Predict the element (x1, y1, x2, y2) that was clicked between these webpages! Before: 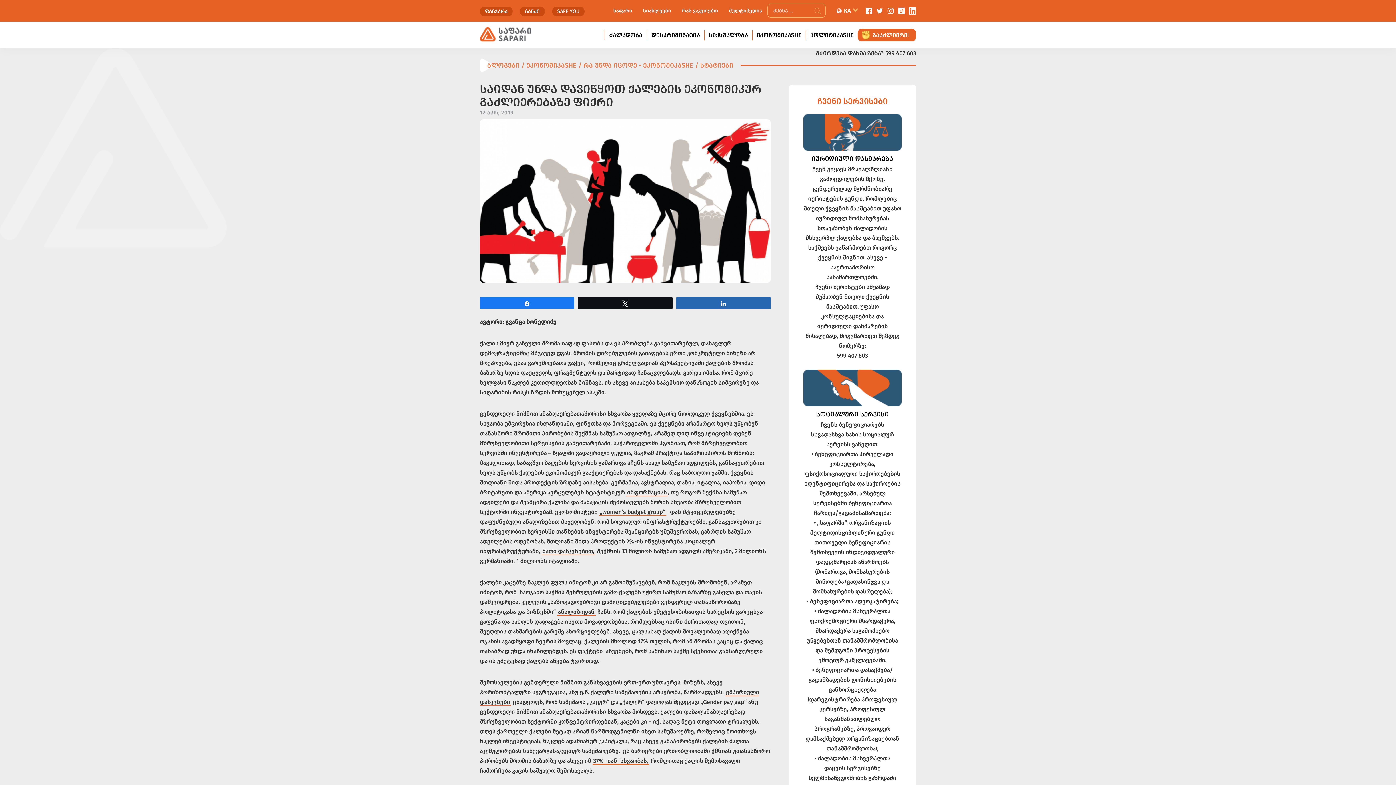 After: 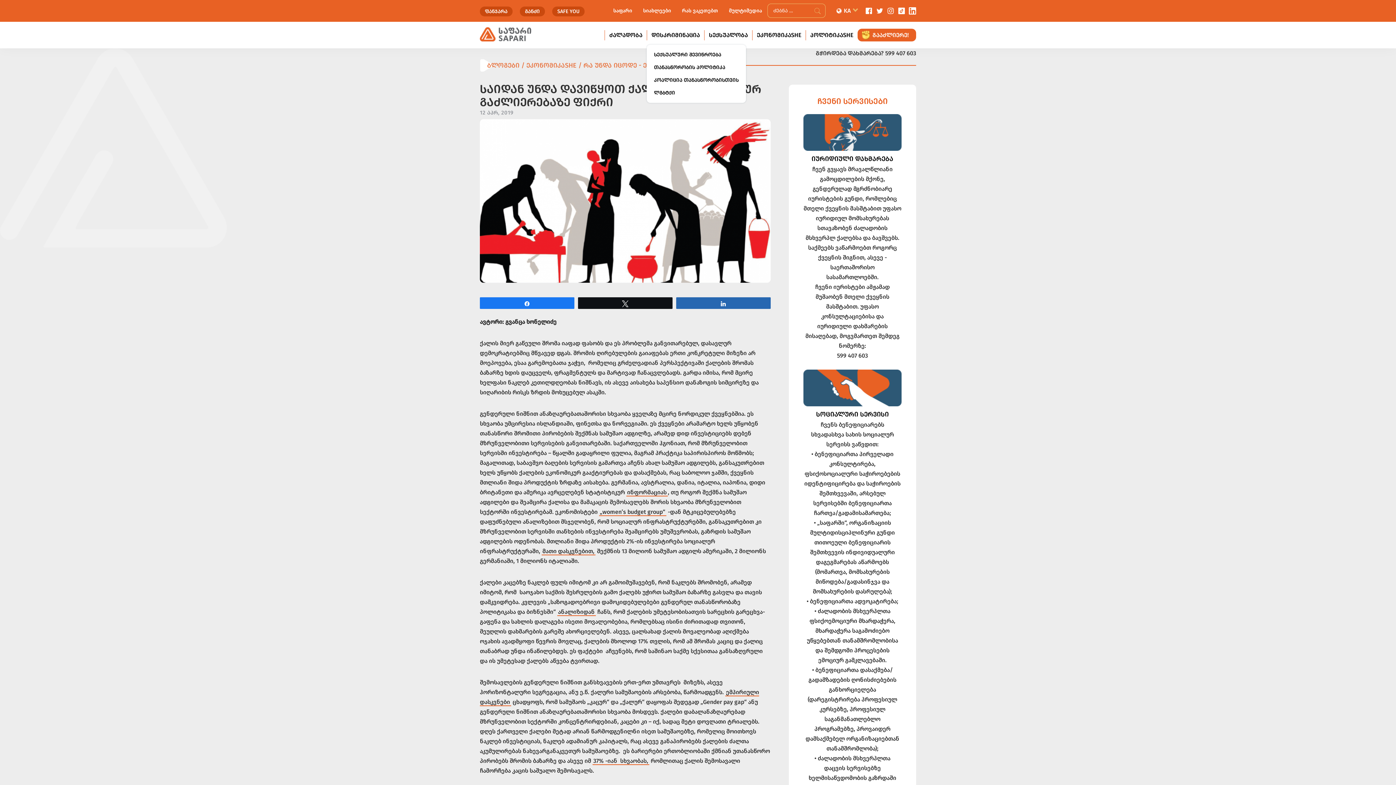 Action: bbox: (646, 30, 704, 40) label: დისკრიმინაცია